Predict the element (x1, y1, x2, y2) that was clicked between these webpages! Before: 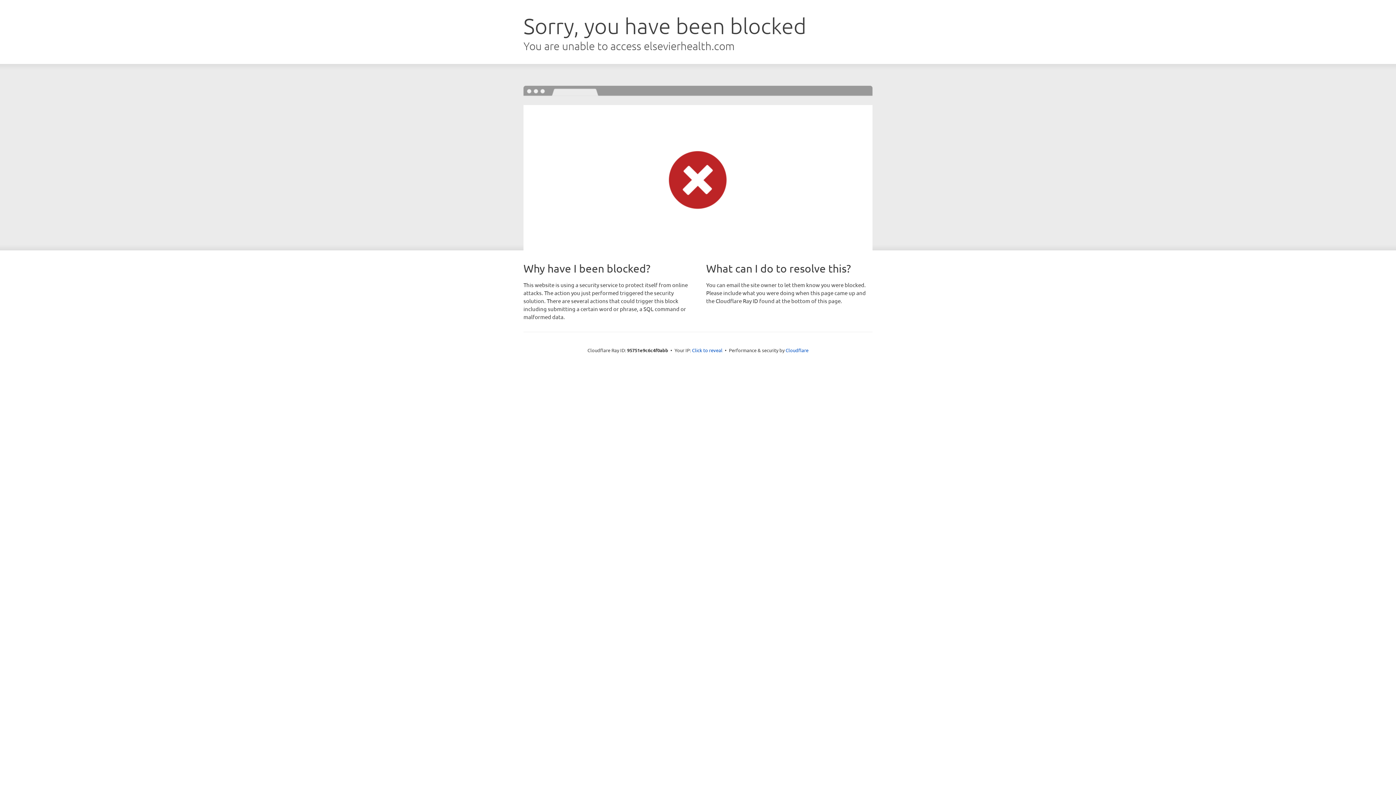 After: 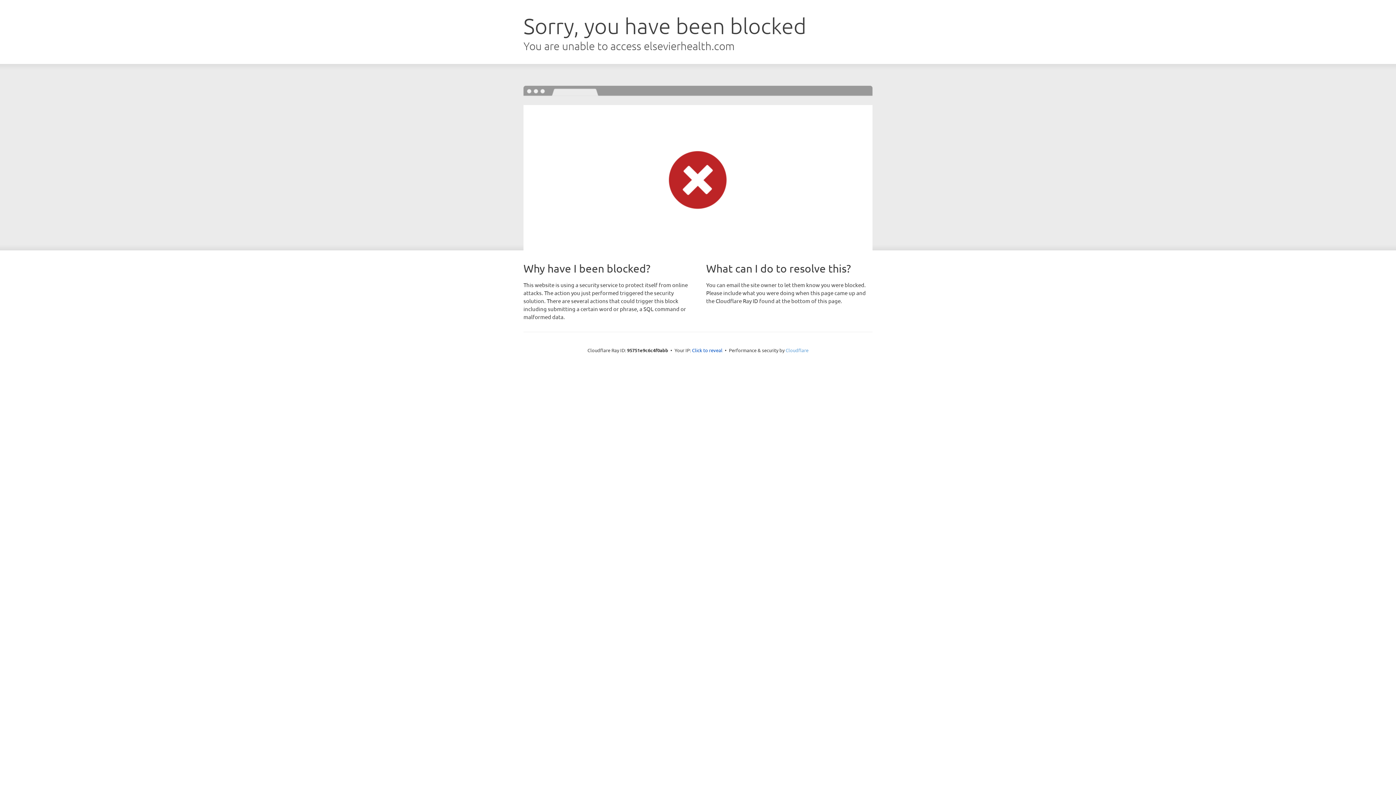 Action: bbox: (785, 347, 808, 353) label: Cloudflare